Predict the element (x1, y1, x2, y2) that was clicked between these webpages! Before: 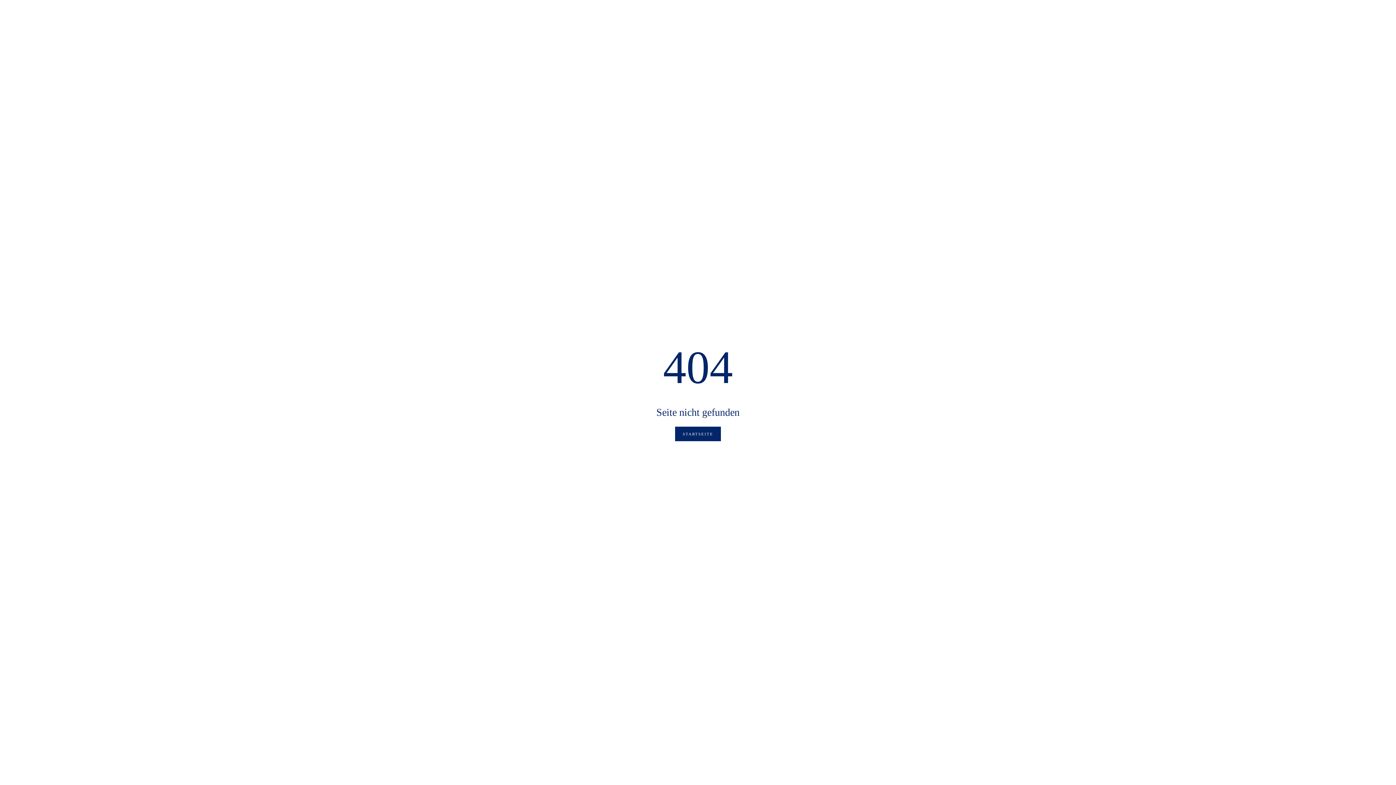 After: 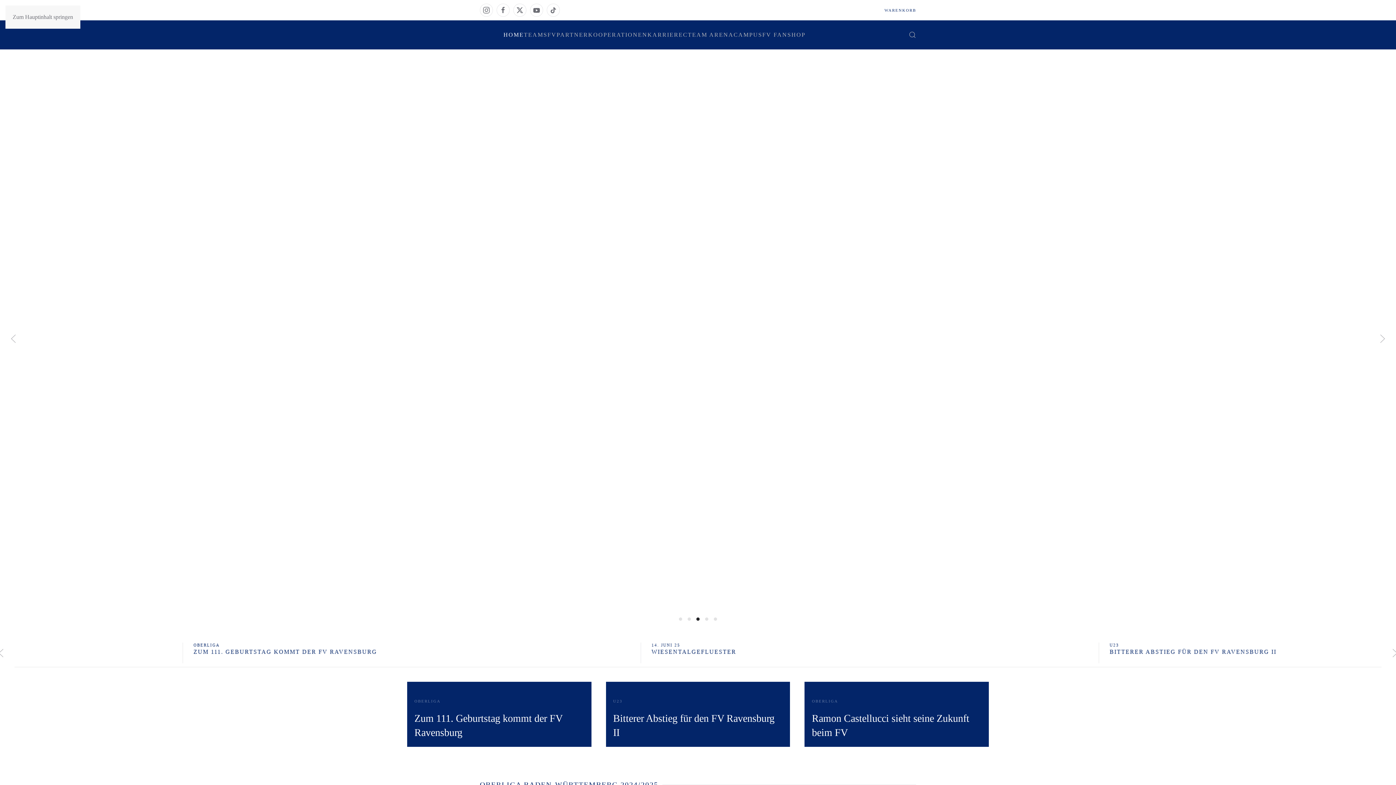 Action: bbox: (675, 426, 721, 441) label: STARTSEITE